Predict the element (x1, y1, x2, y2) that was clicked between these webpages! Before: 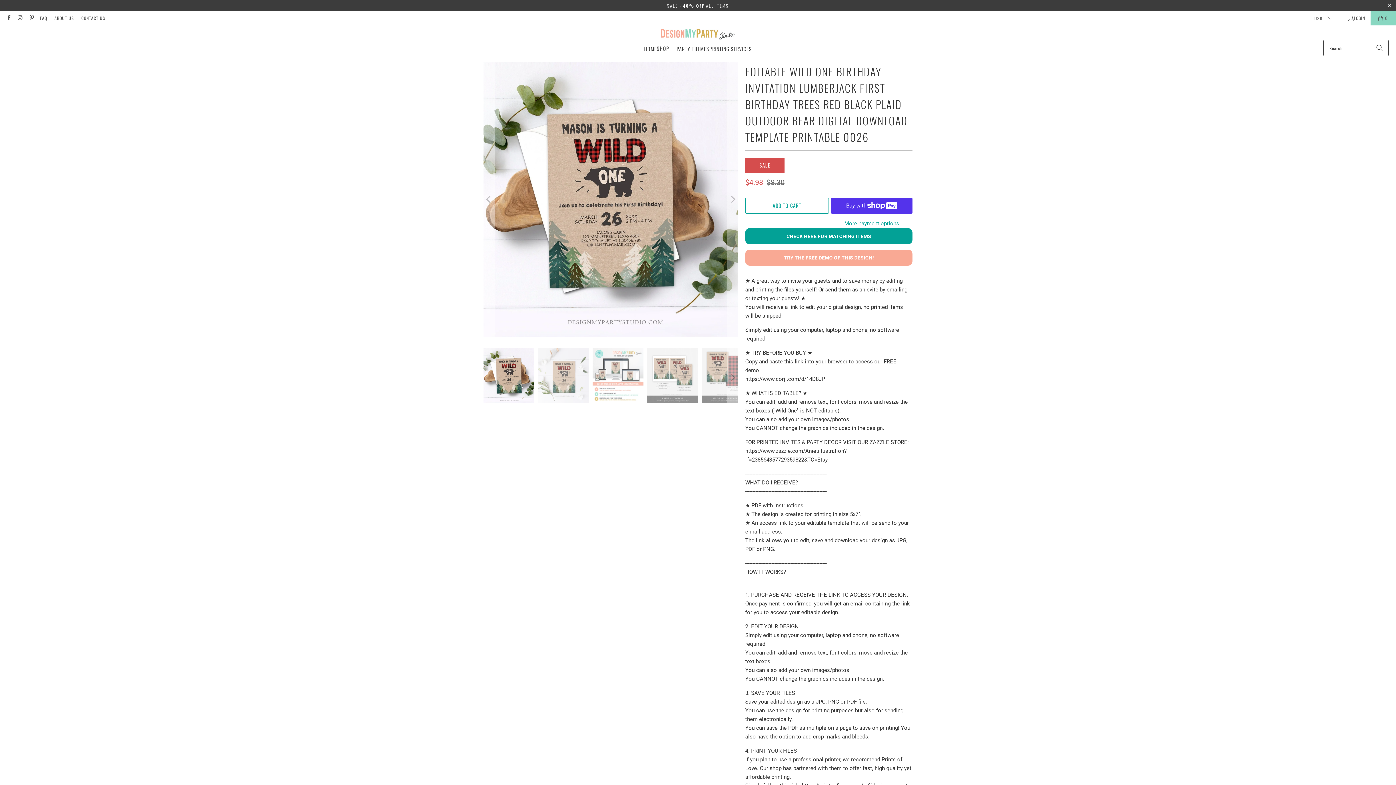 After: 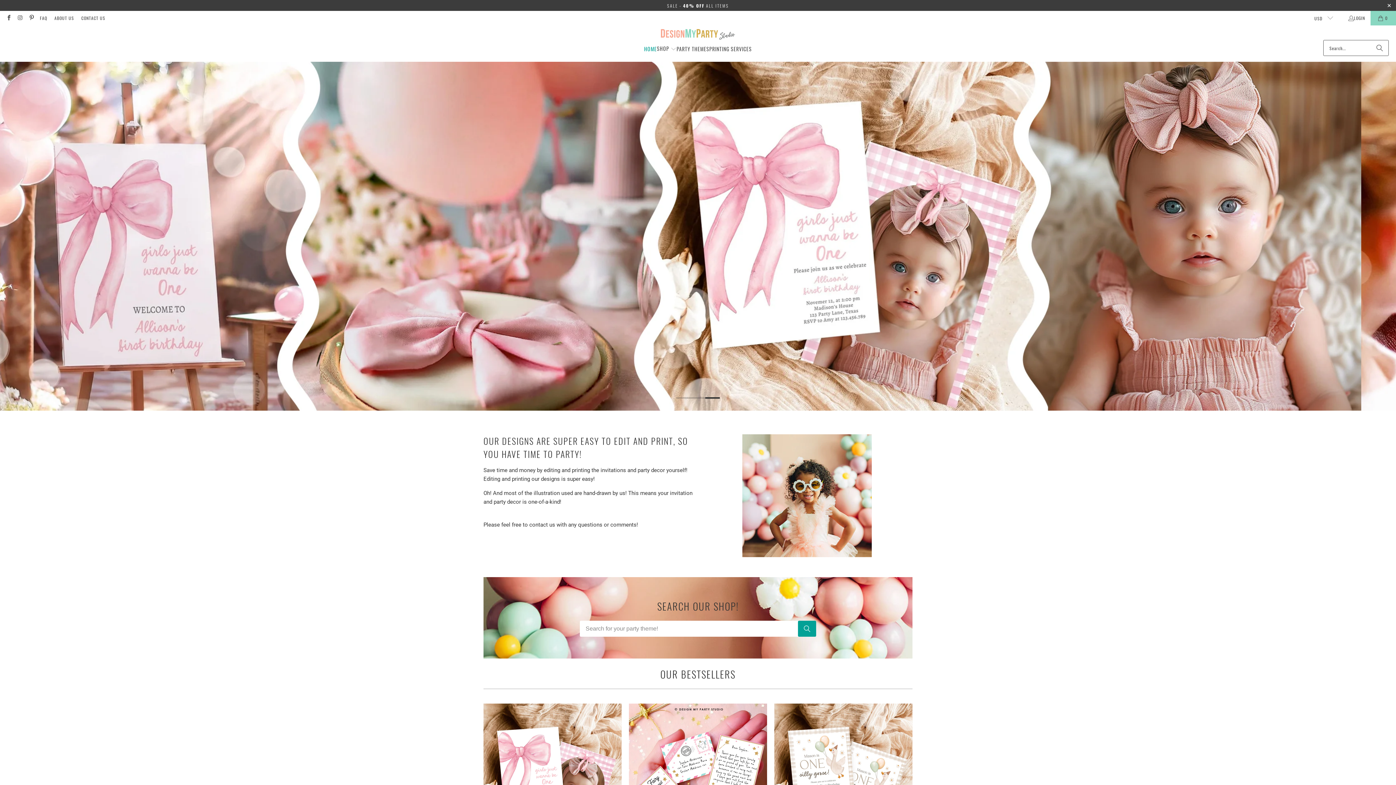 Action: bbox: (644, 40, 657, 58) label: HOME